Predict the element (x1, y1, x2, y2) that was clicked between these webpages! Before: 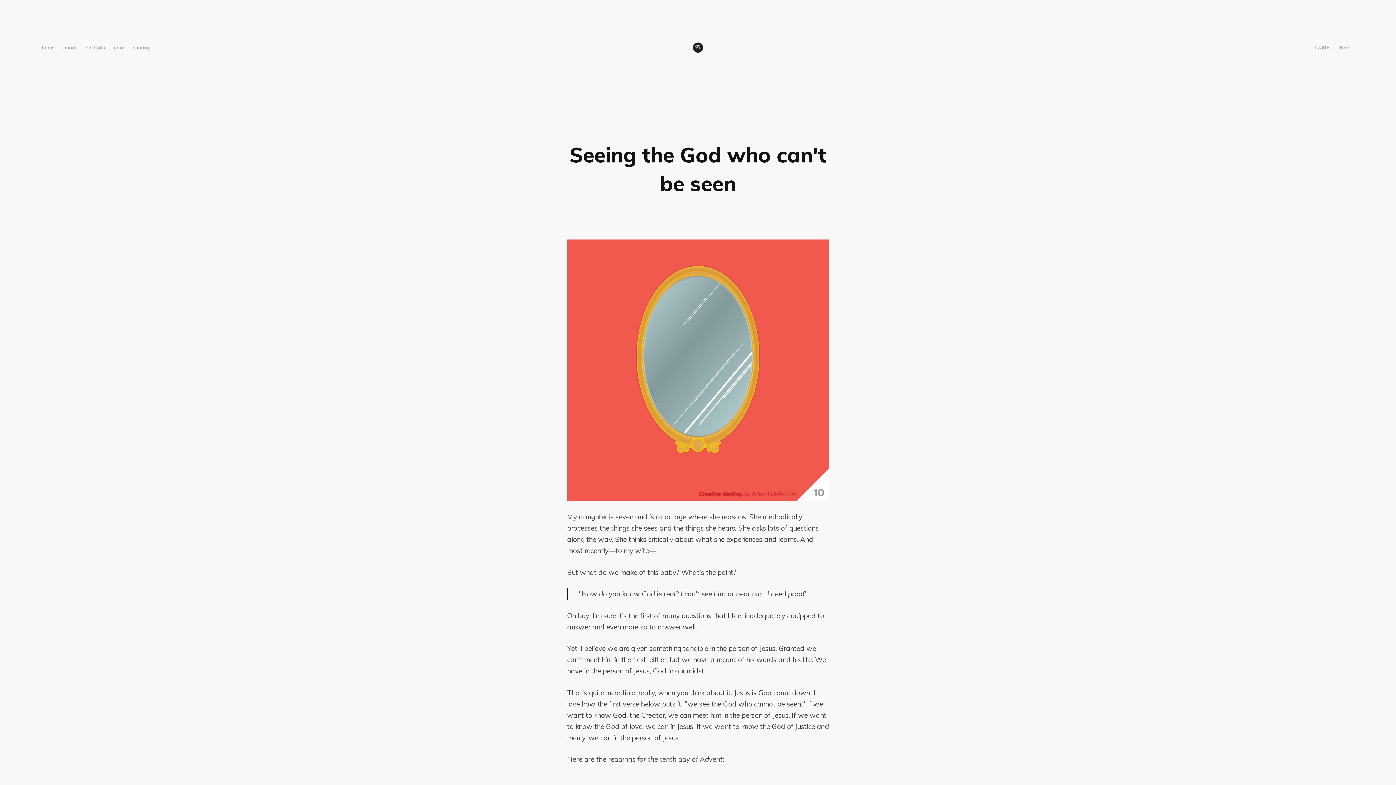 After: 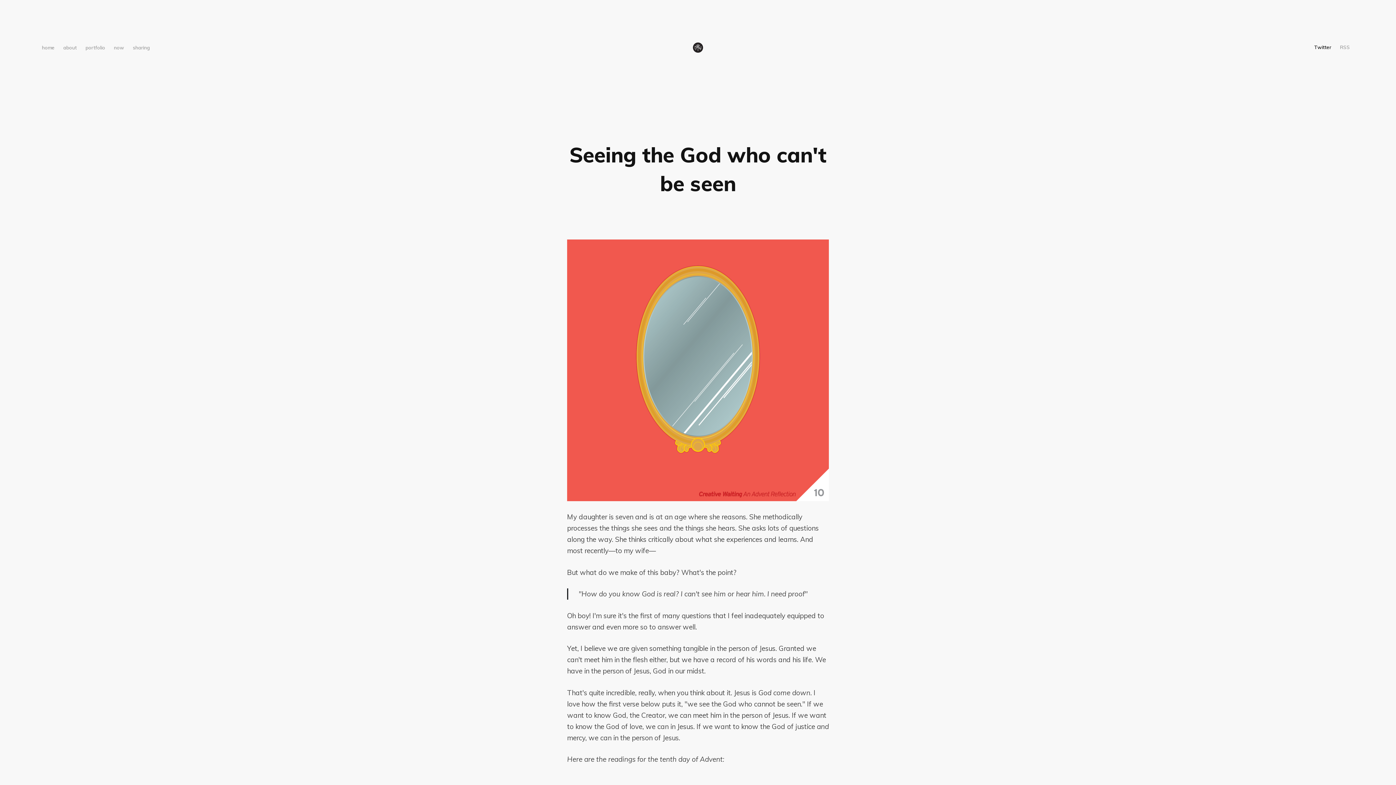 Action: bbox: (1310, 39, 1335, 55) label: Twitter